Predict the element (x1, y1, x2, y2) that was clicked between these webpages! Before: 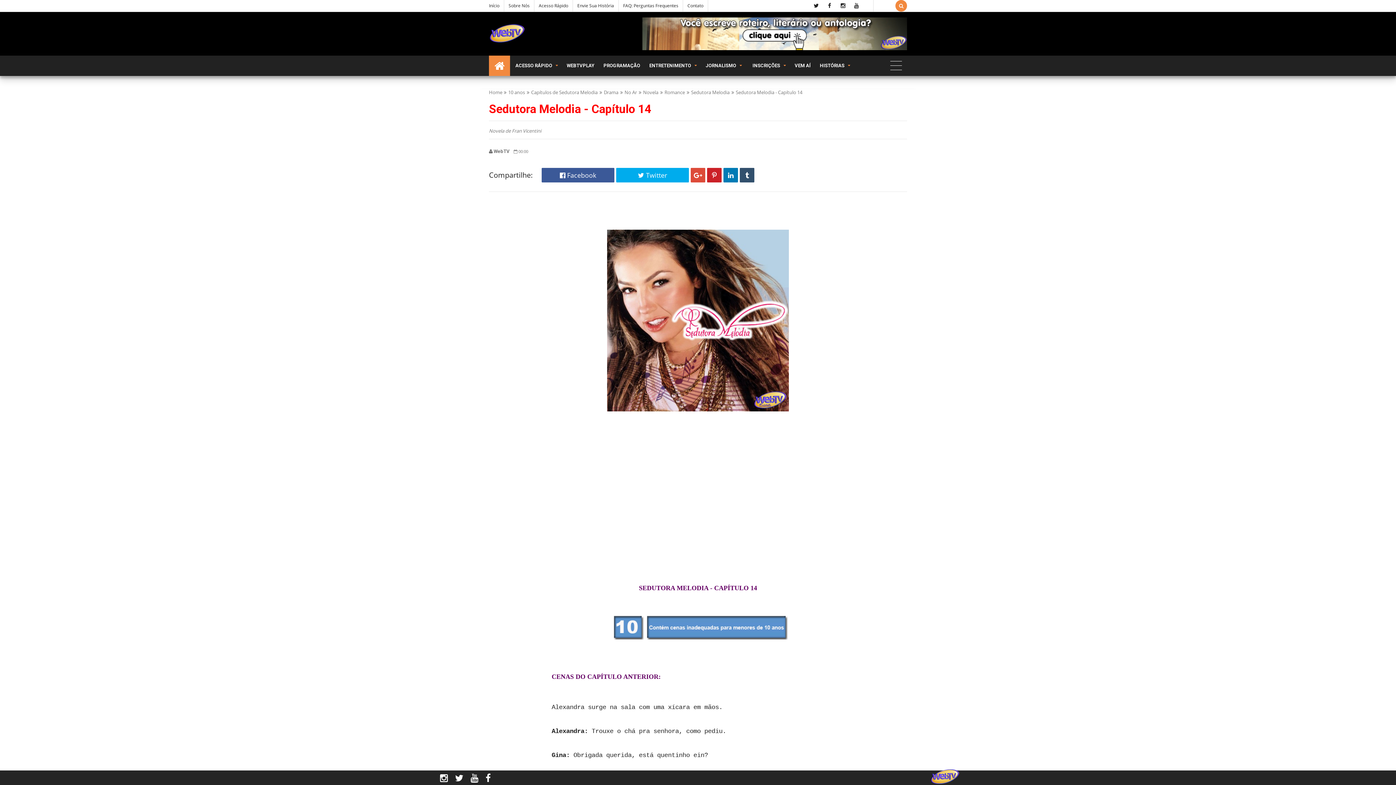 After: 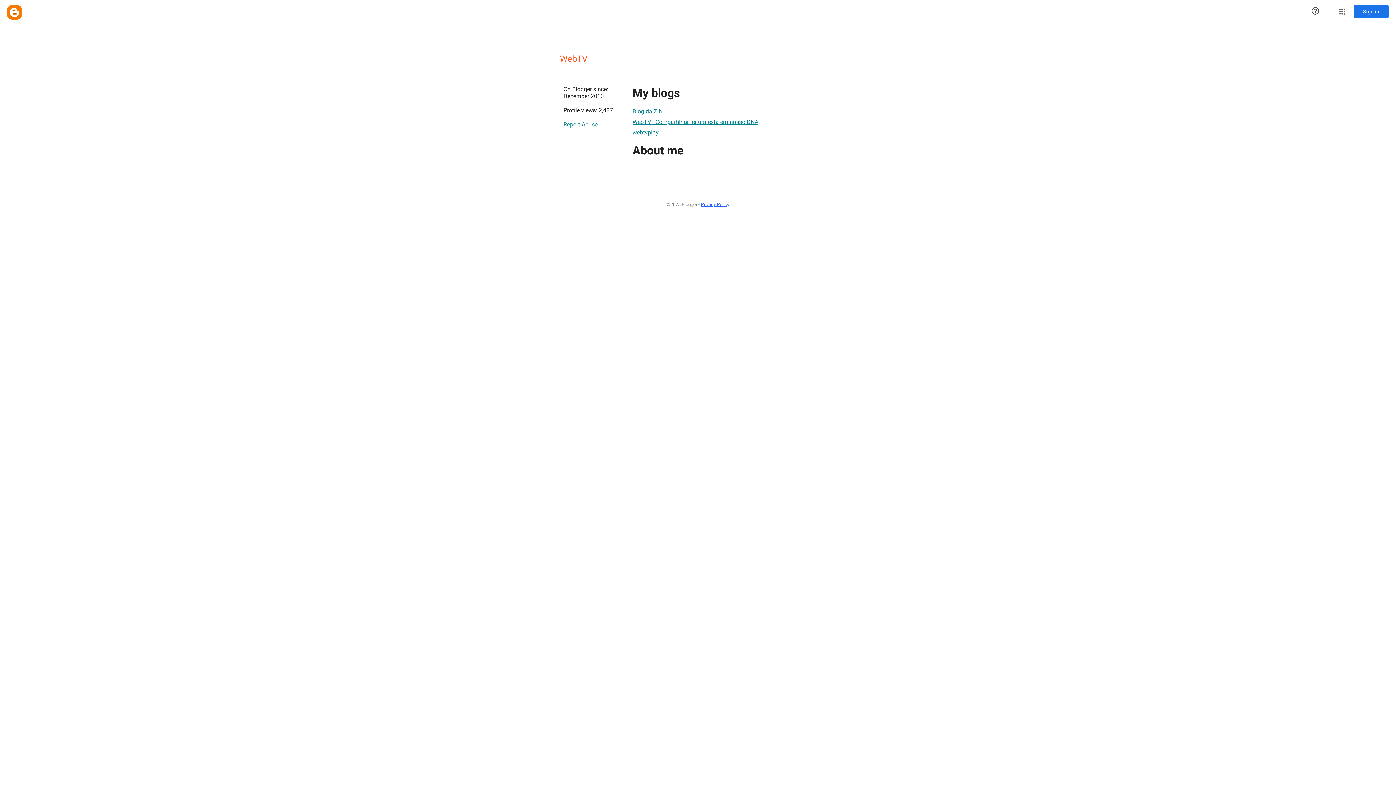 Action: bbox: (489, 148, 510, 154) label:  WebTV 